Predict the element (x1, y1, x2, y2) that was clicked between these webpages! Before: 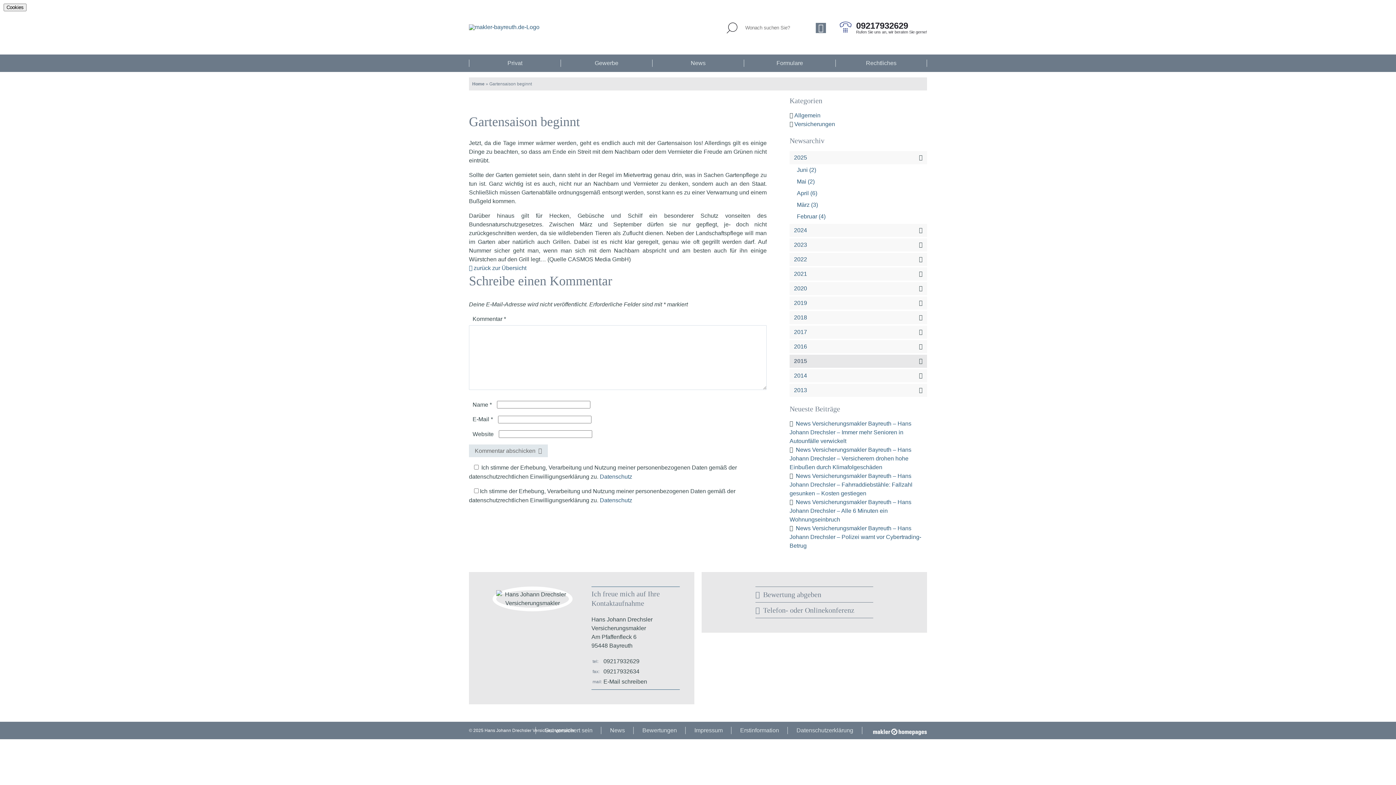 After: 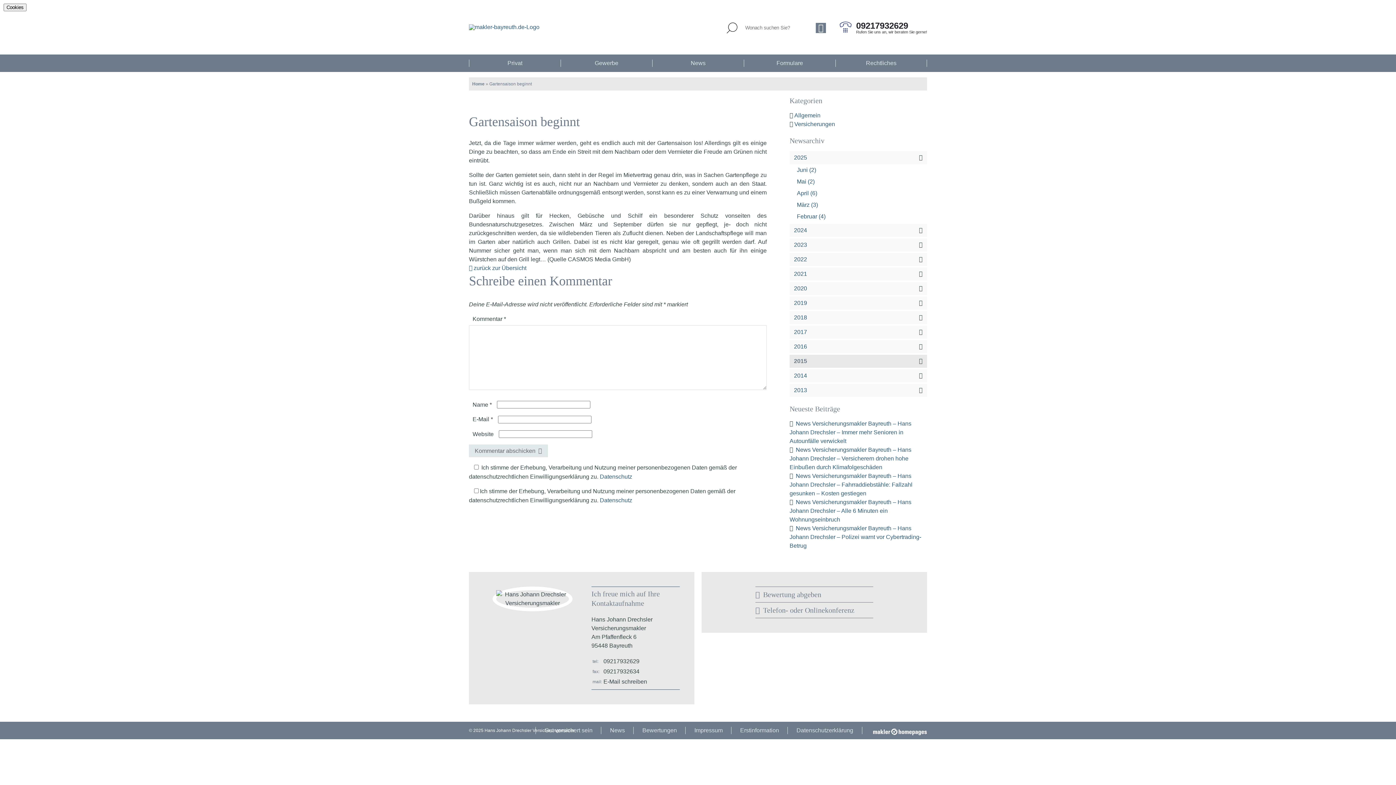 Action: label: 2021 bbox: (794, 270, 807, 277)